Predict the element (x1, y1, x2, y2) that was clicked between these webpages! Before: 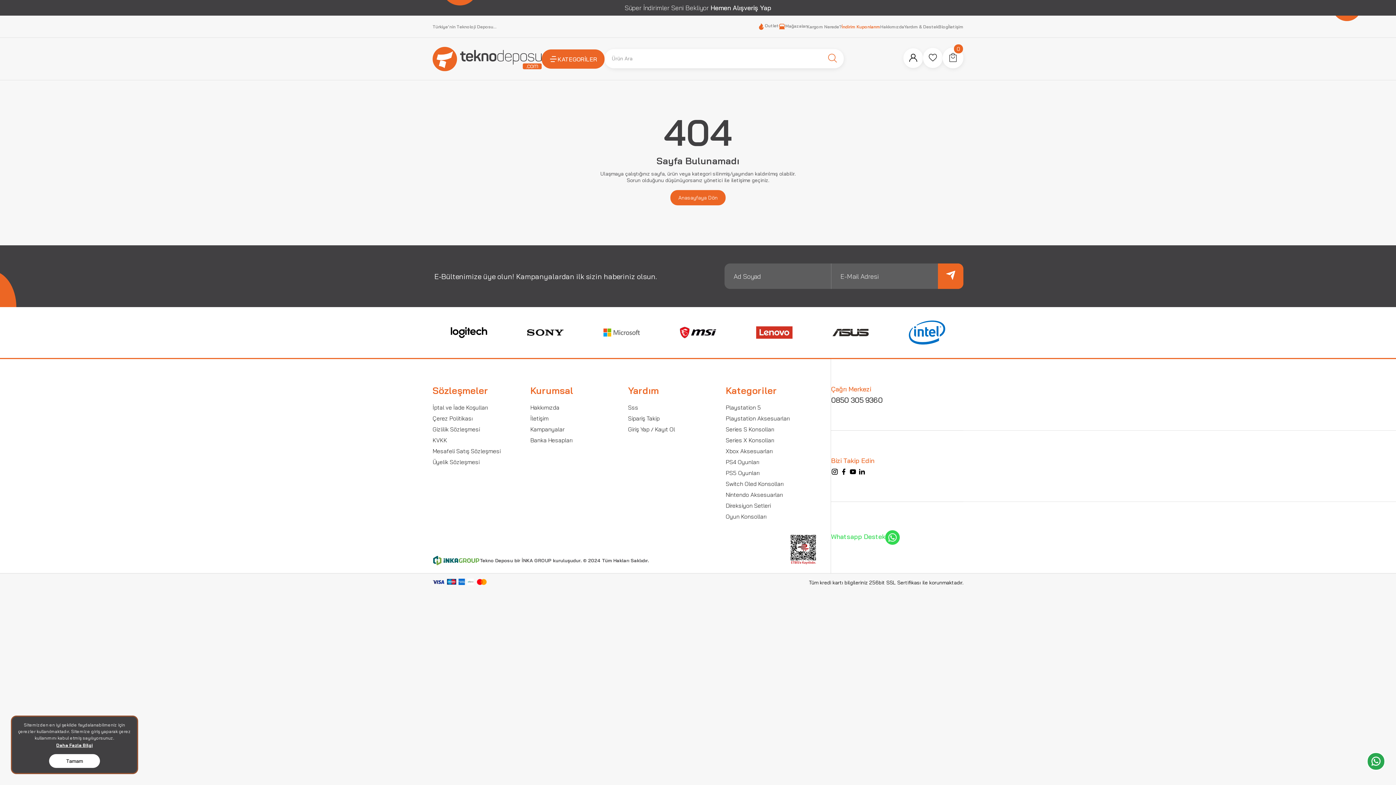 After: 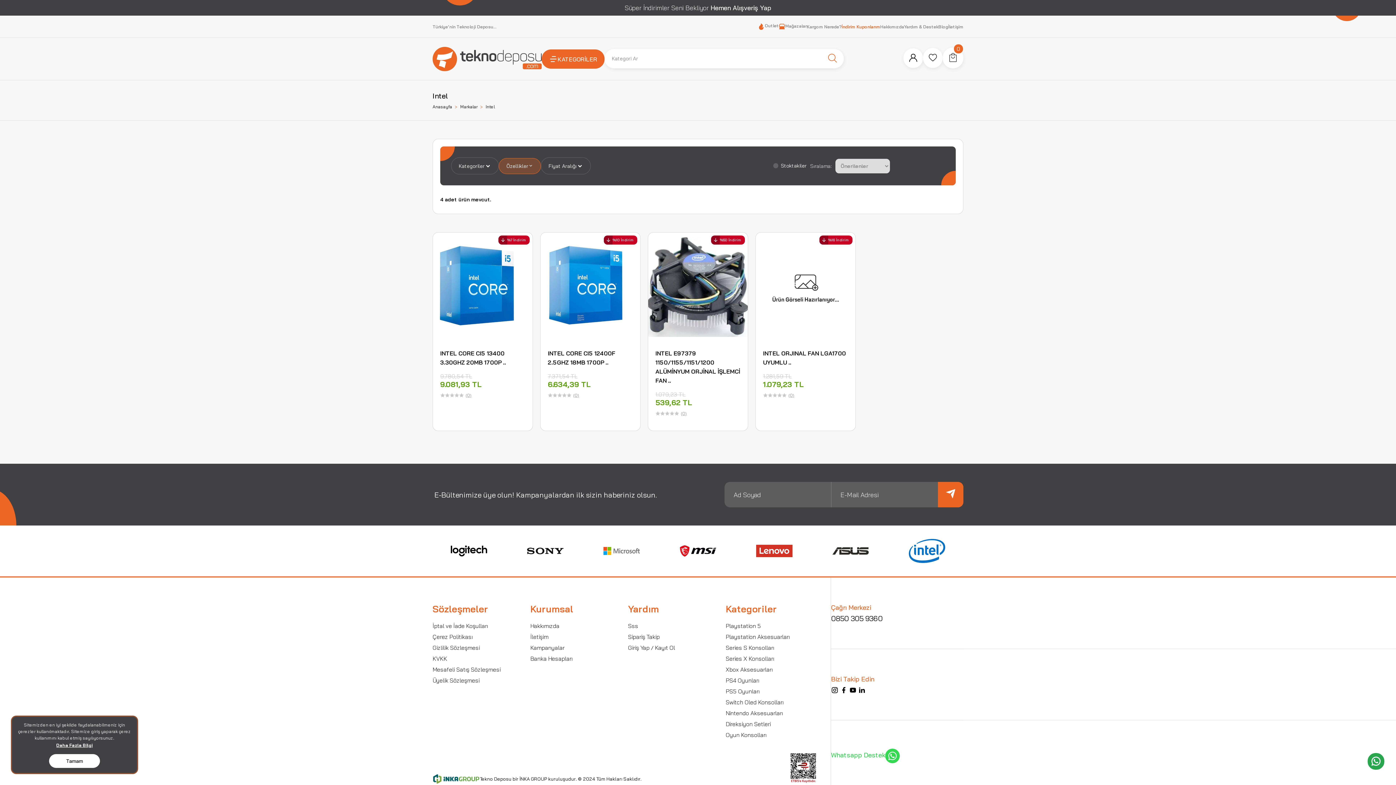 Action: bbox: (909, 314, 945, 350)